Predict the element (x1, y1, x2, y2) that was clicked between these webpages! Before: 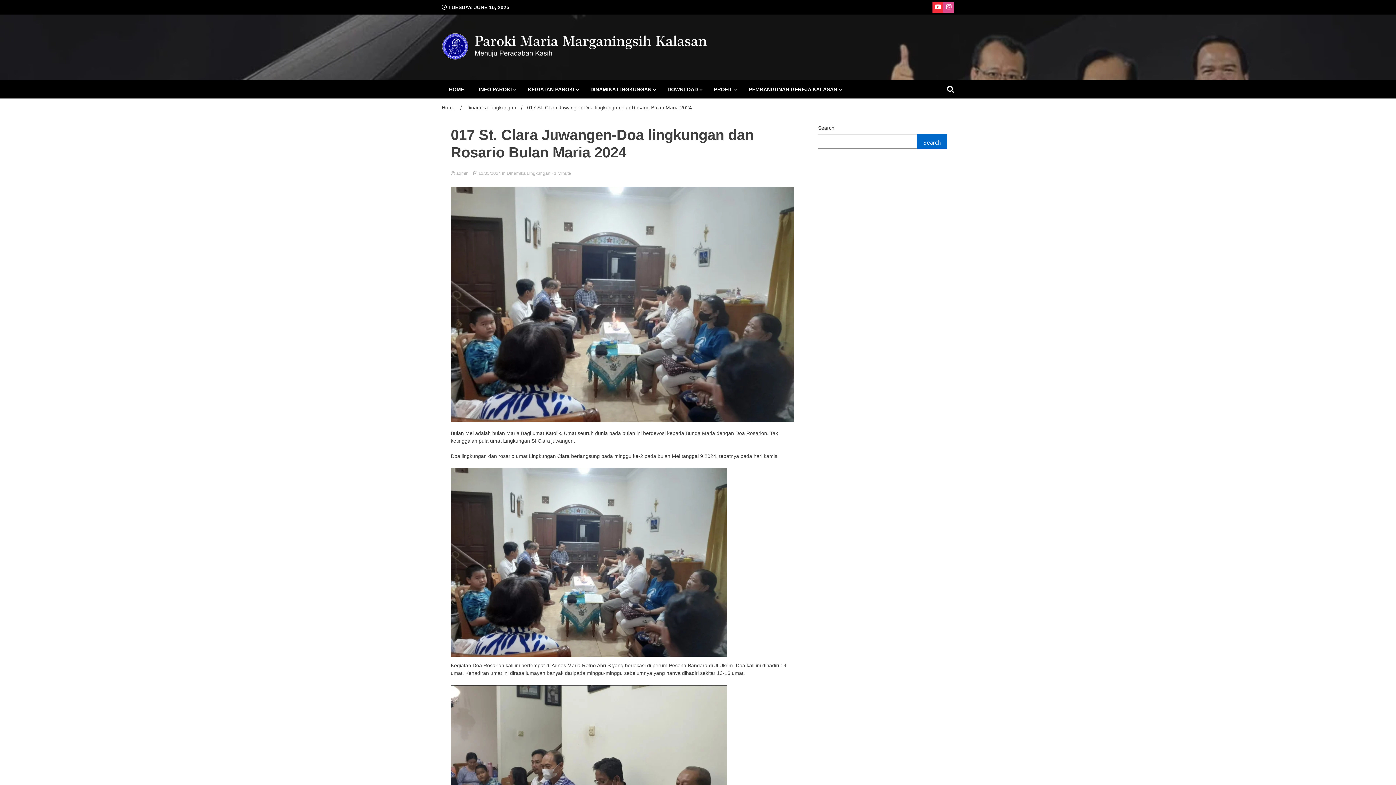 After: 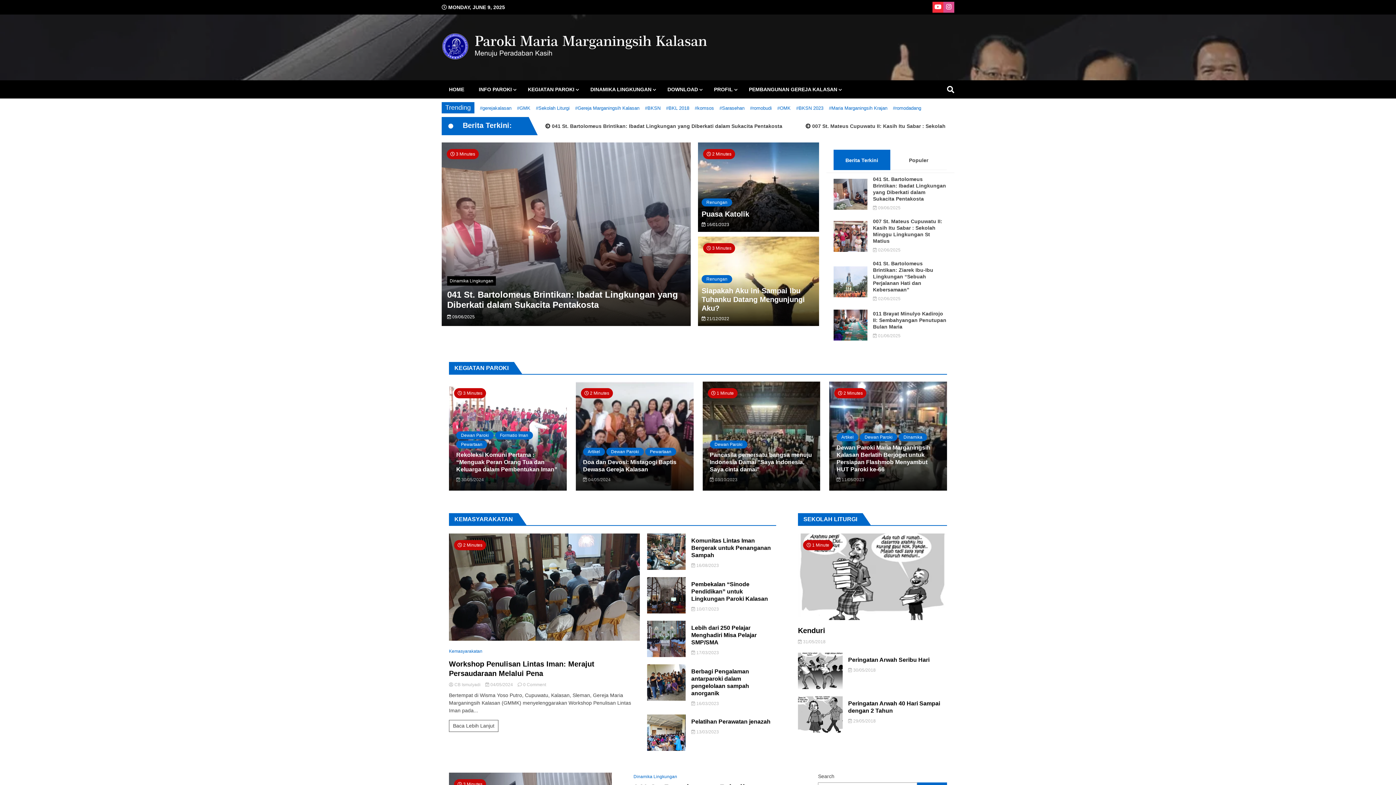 Action: label: HOME bbox: (441, 80, 471, 98)